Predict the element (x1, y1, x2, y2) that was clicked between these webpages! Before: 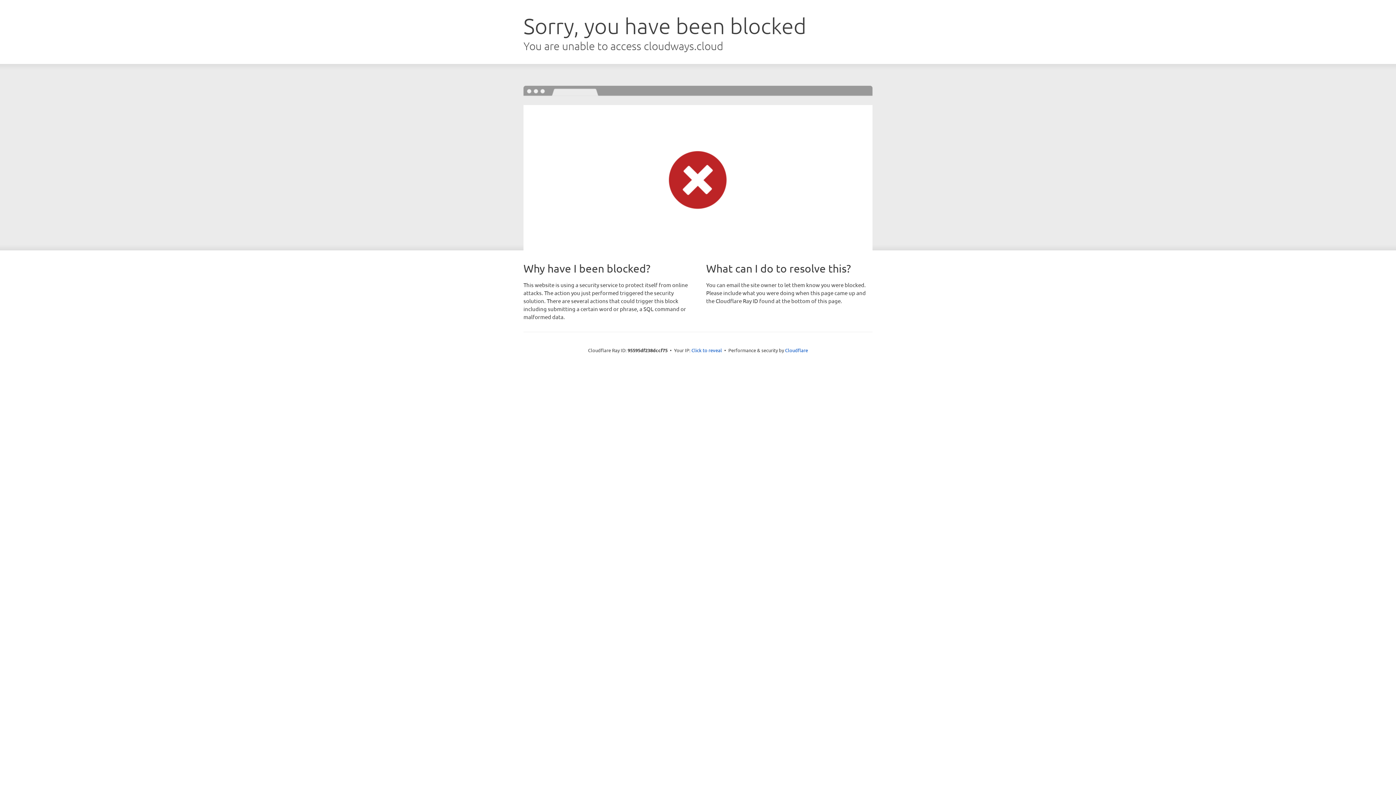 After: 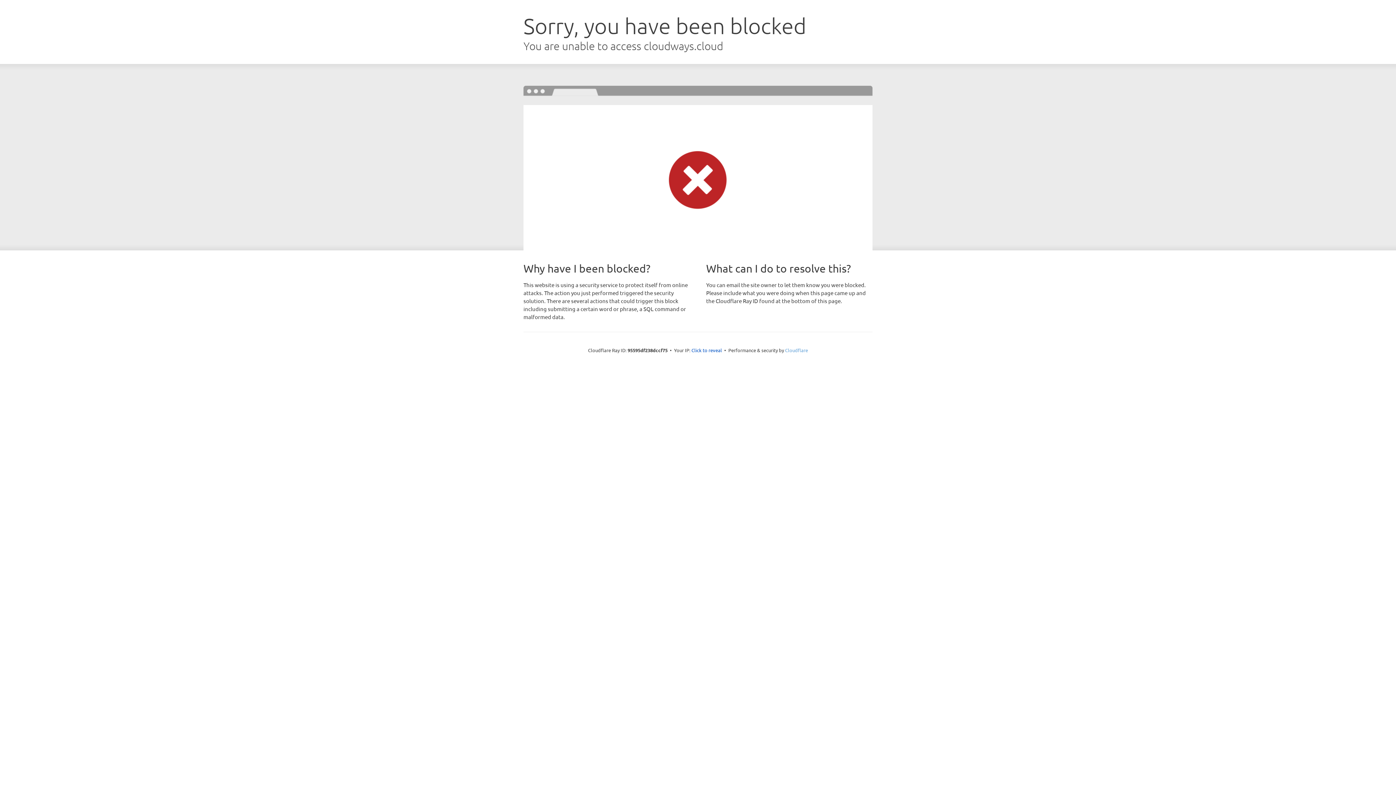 Action: label: Cloudflare bbox: (785, 347, 808, 353)